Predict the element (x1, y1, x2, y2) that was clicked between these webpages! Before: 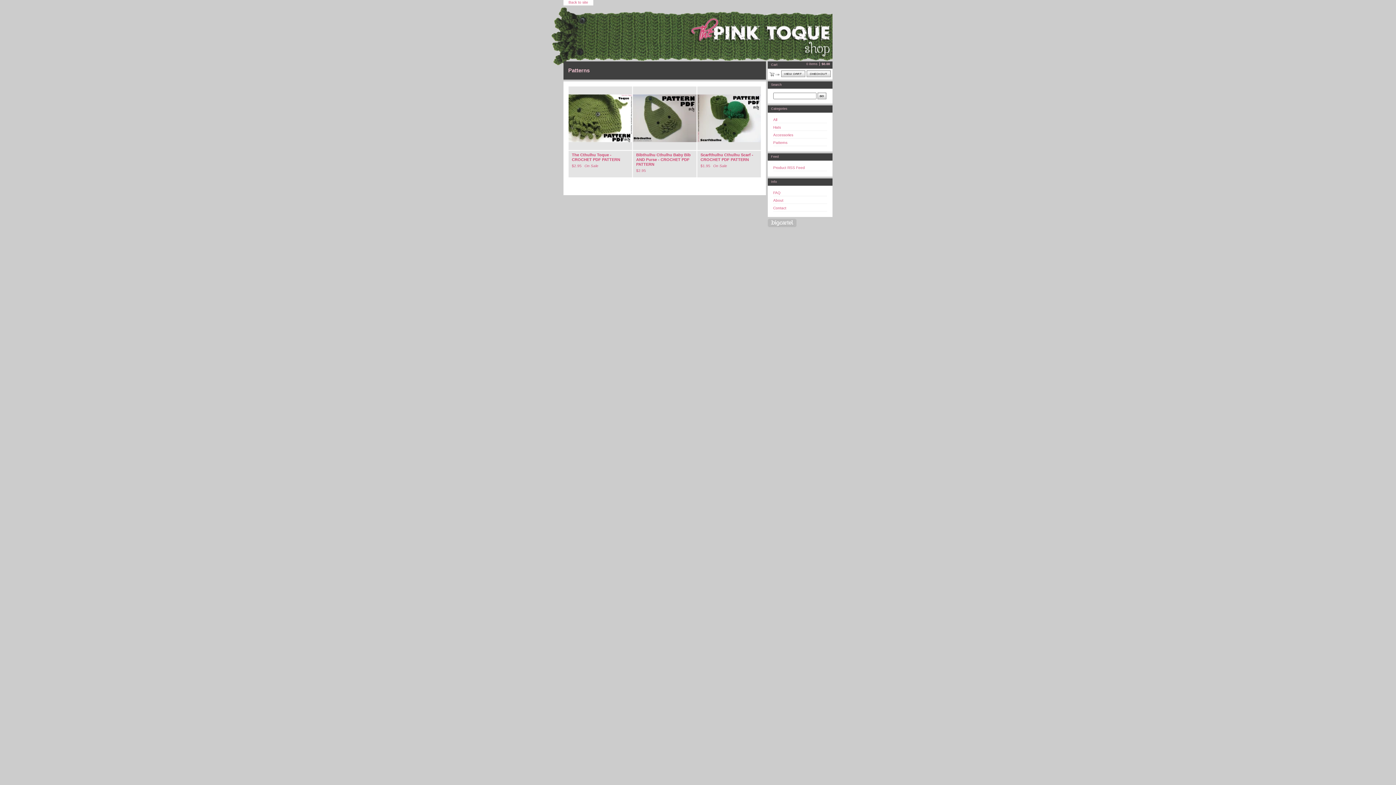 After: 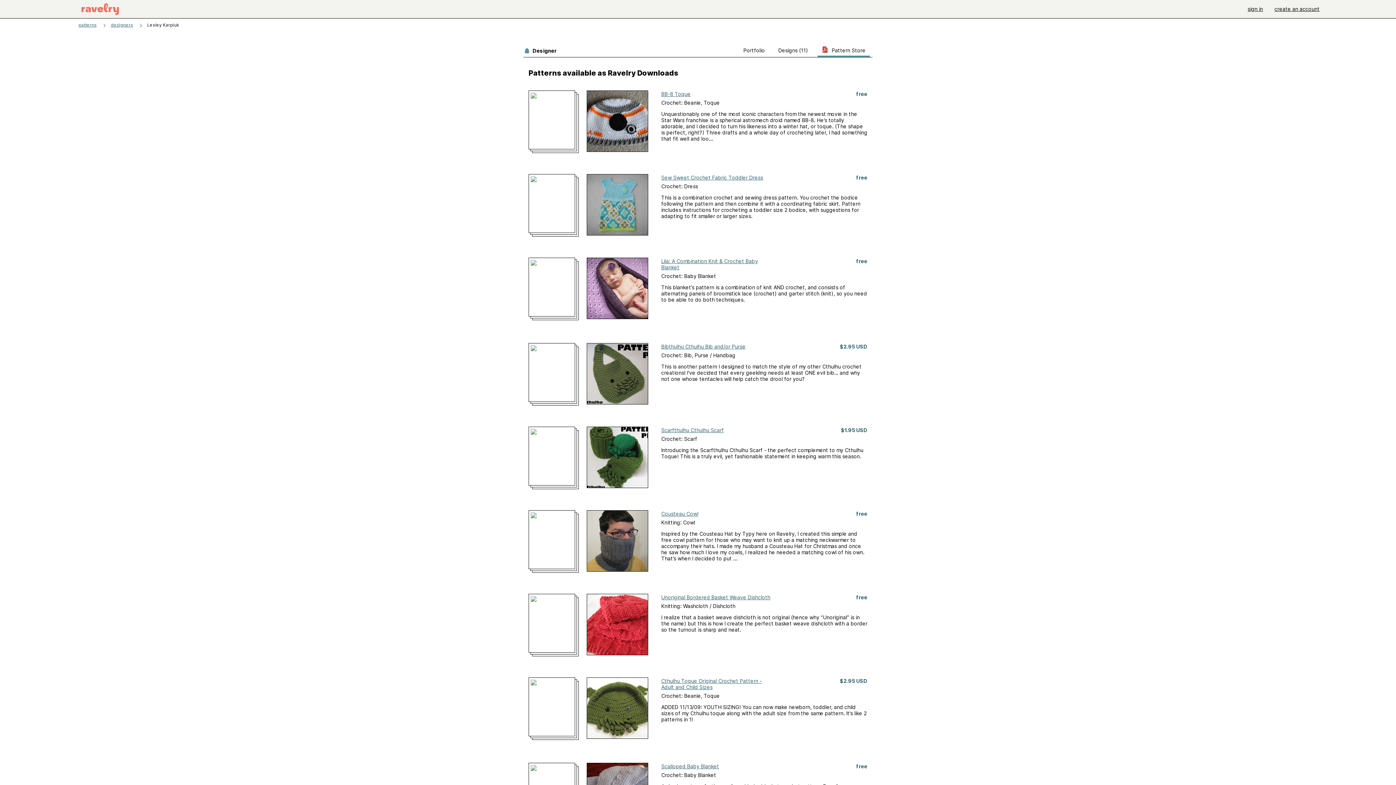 Action: bbox: (563, 0, 593, 5) label: Back to site